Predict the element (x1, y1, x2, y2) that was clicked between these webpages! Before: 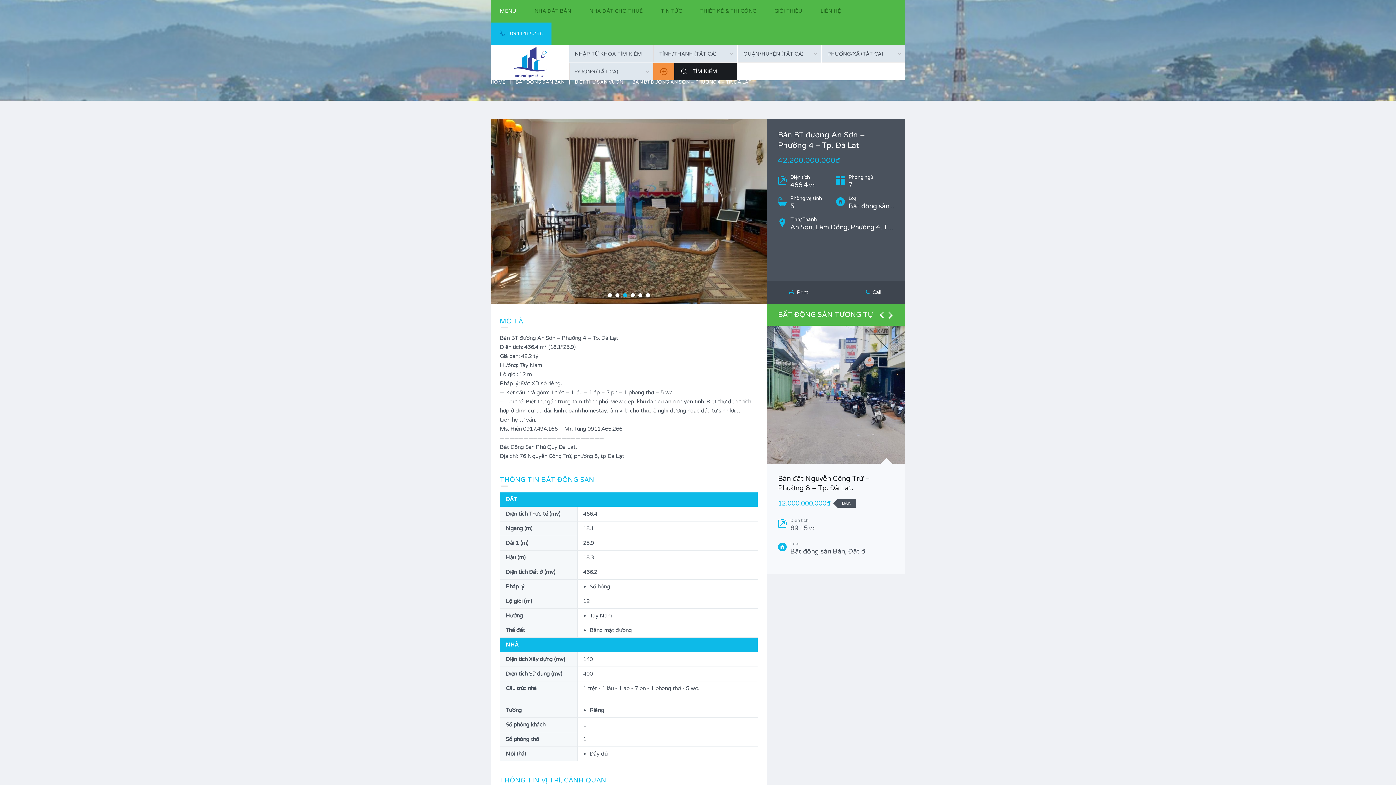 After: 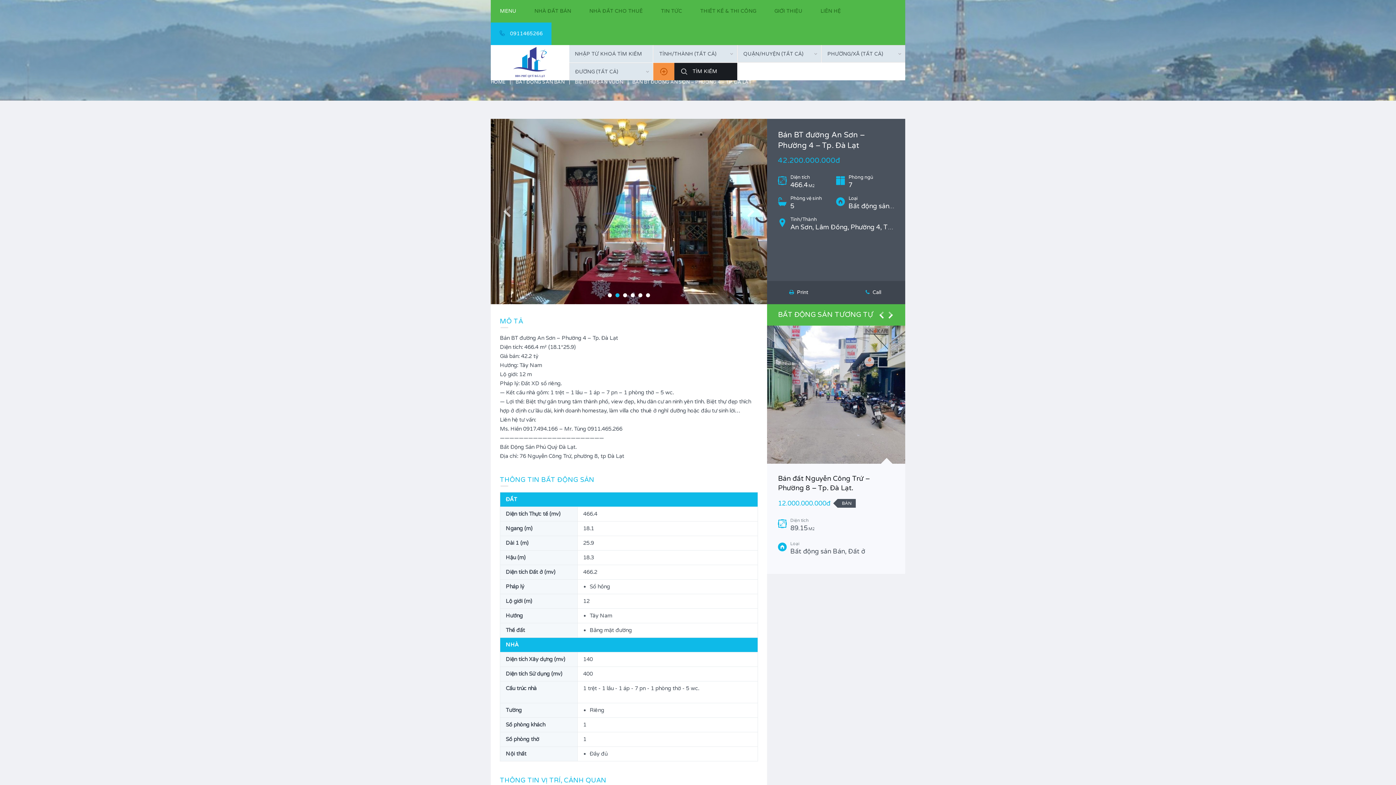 Action: label: 2 bbox: (615, 293, 619, 297)